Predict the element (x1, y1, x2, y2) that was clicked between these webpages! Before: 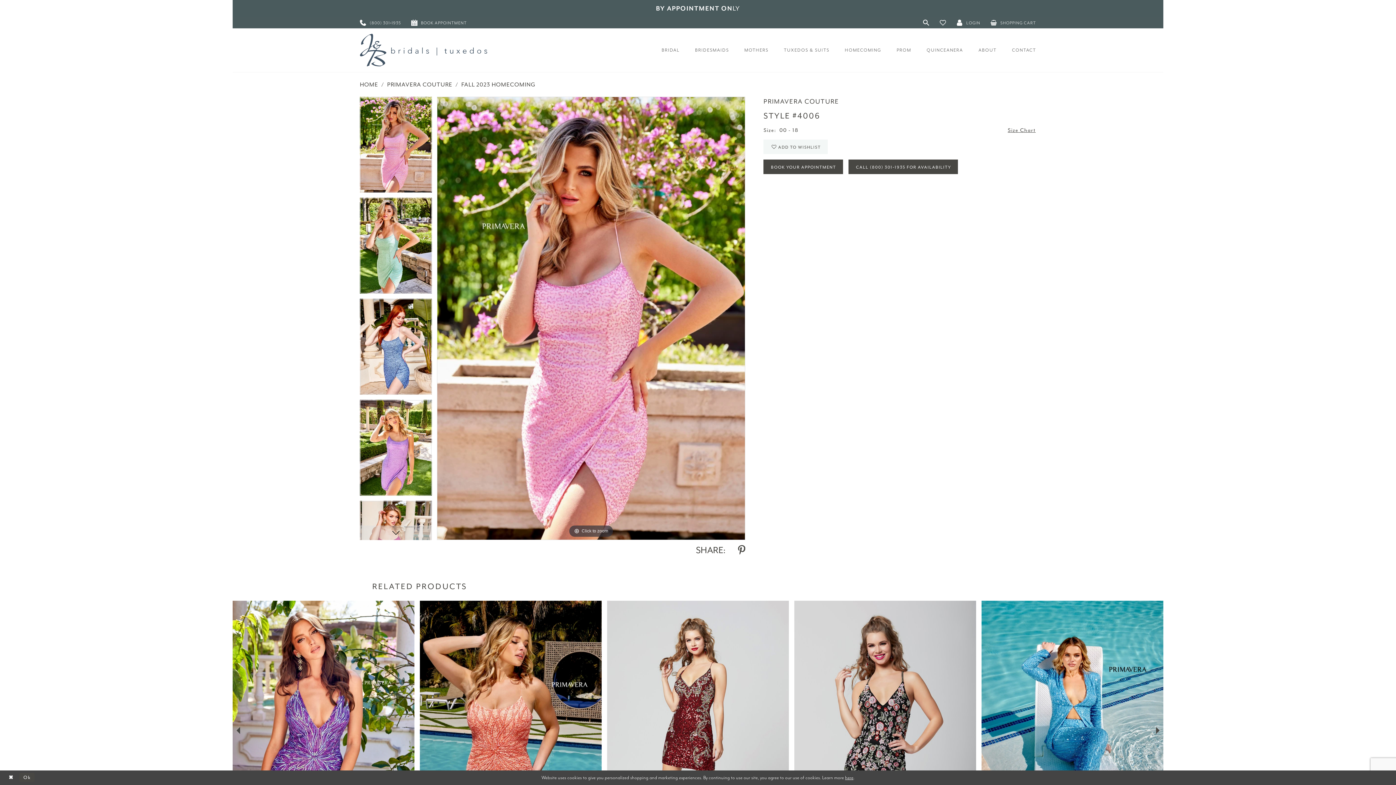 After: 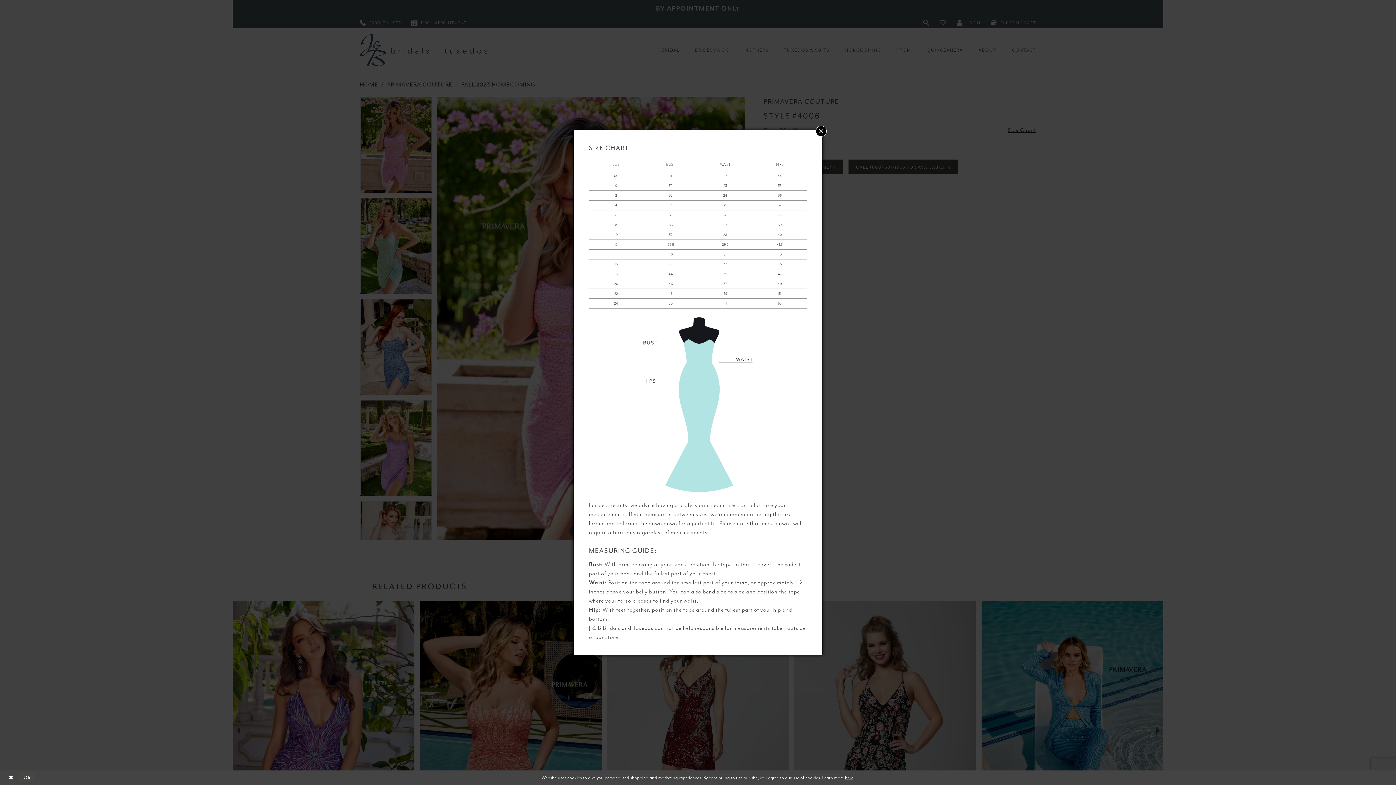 Action: label: Size Chart bbox: (1006, 125, 1036, 135)